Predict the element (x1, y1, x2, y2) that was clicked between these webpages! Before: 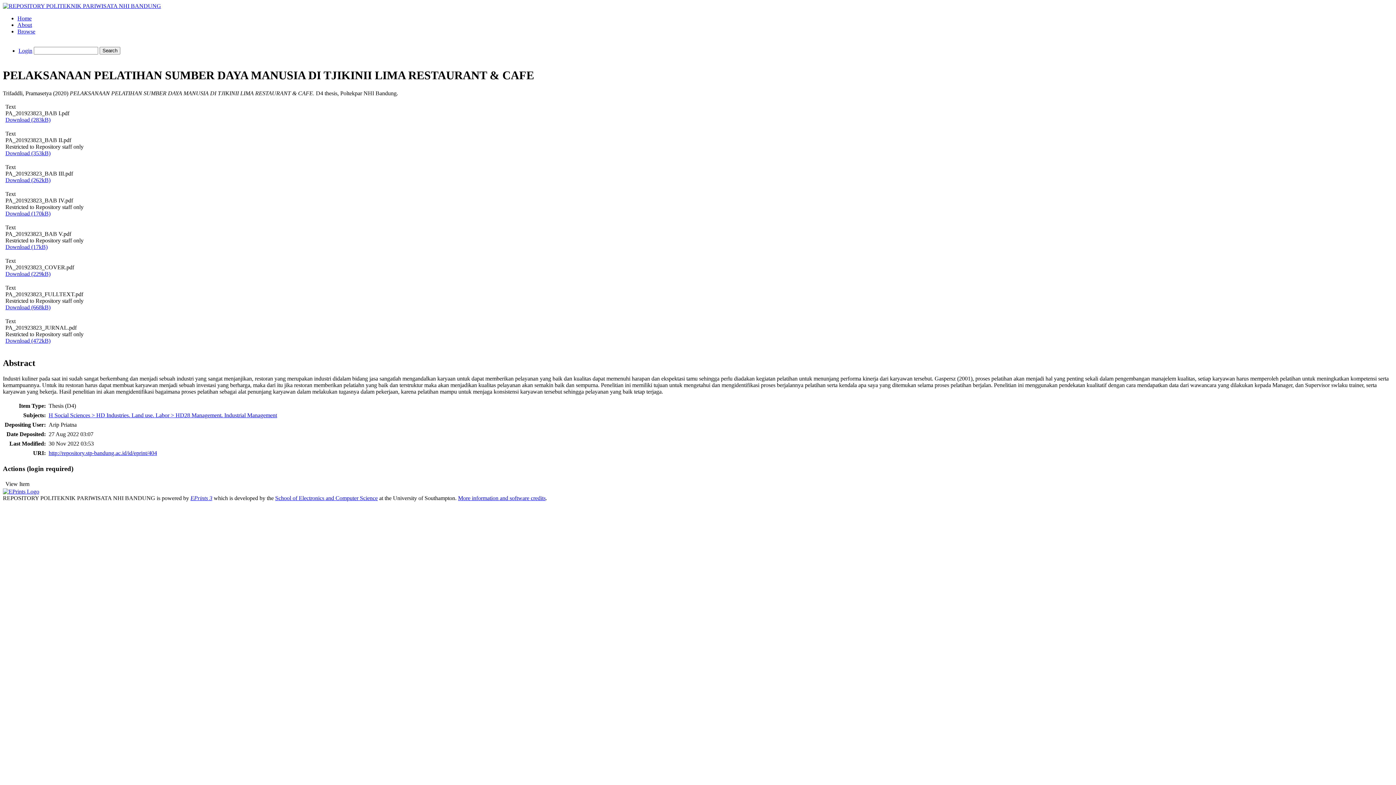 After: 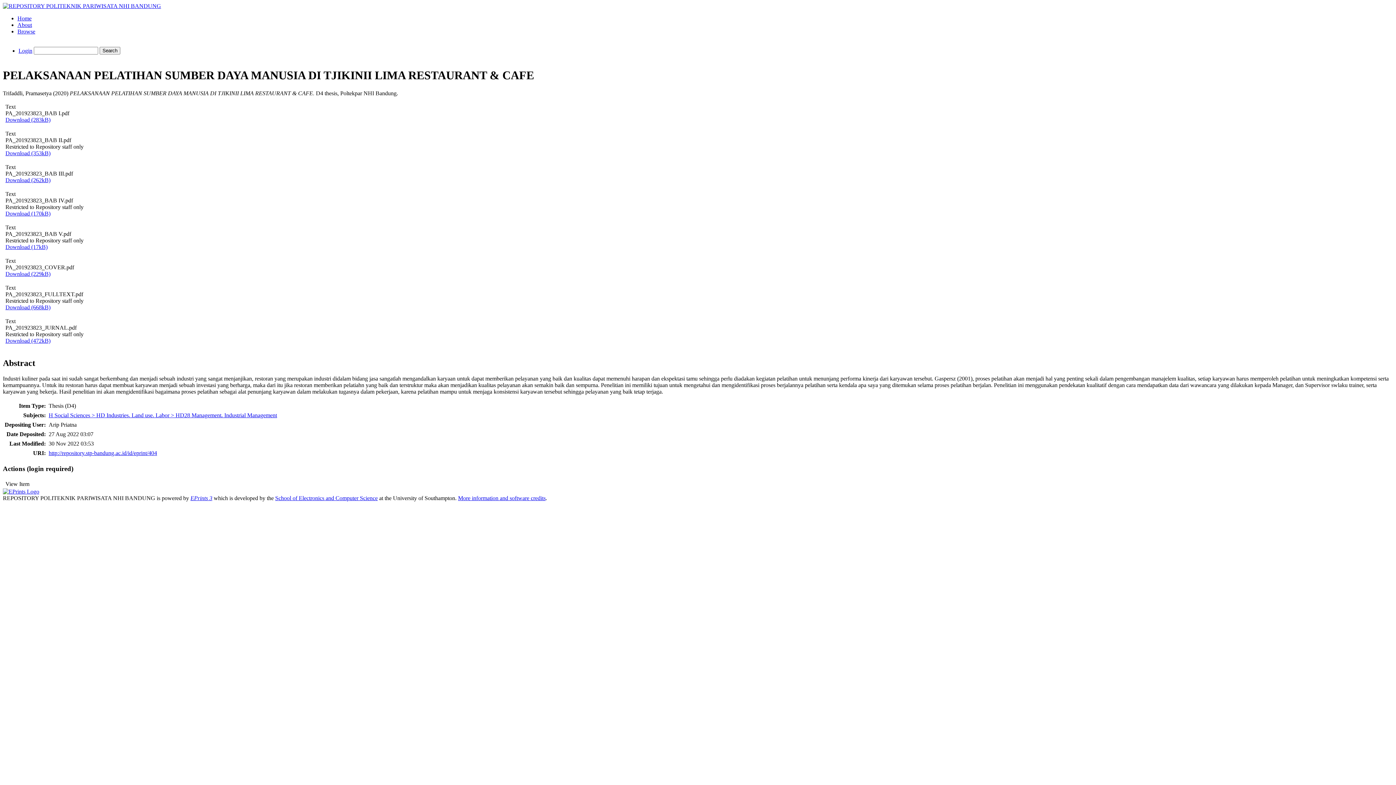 Action: bbox: (5, 304, 50, 310) label: Download (668kB)